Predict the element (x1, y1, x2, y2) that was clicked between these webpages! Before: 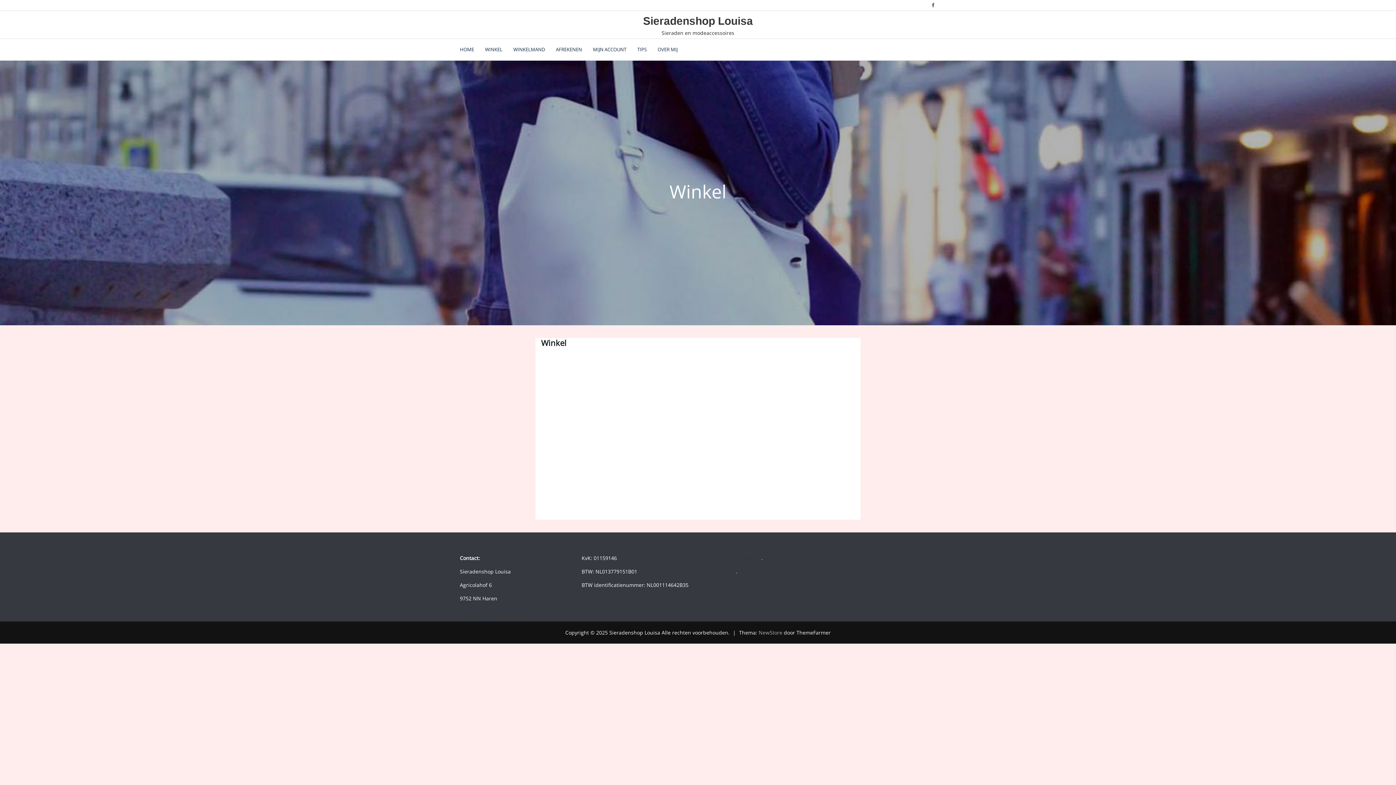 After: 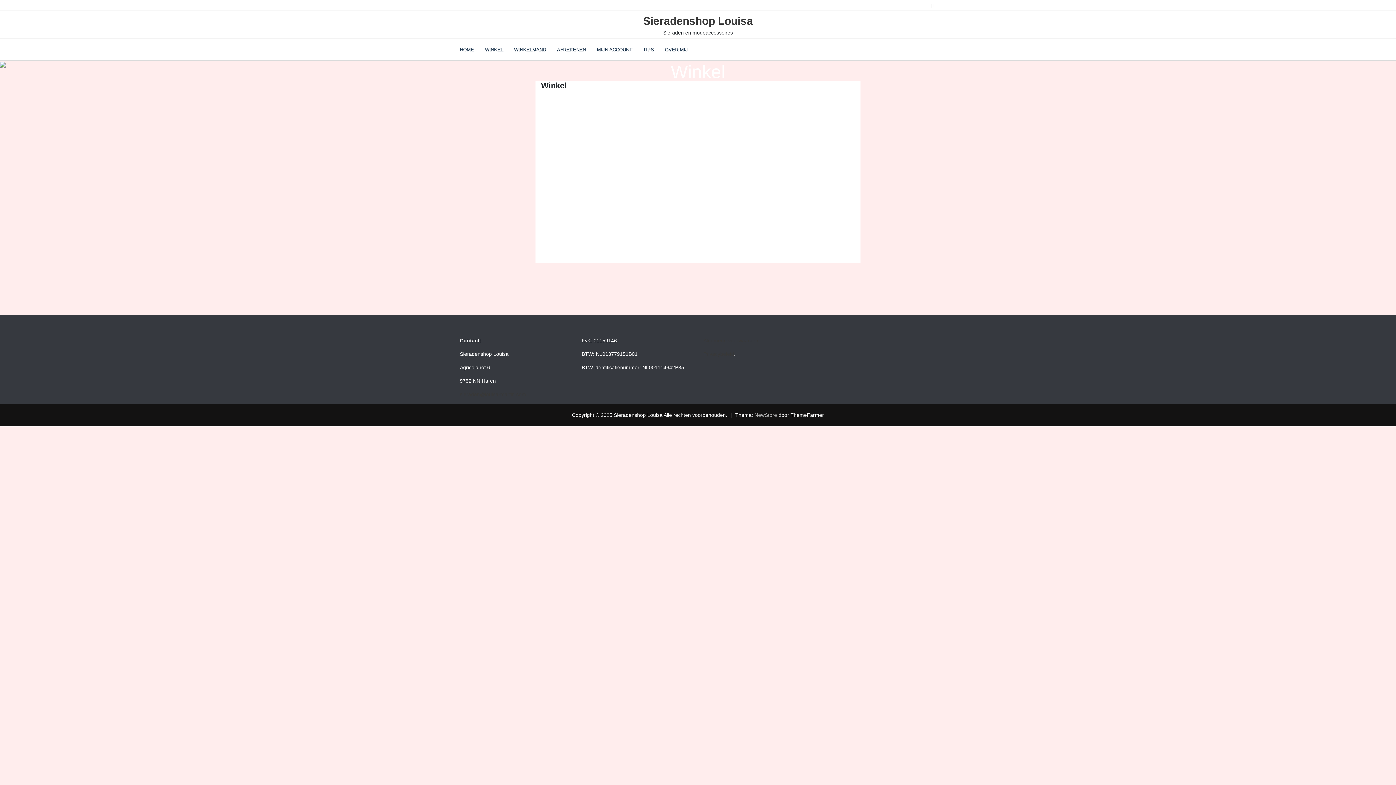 Action: label: Sieradenshop Louisa bbox: (643, 14, 753, 26)